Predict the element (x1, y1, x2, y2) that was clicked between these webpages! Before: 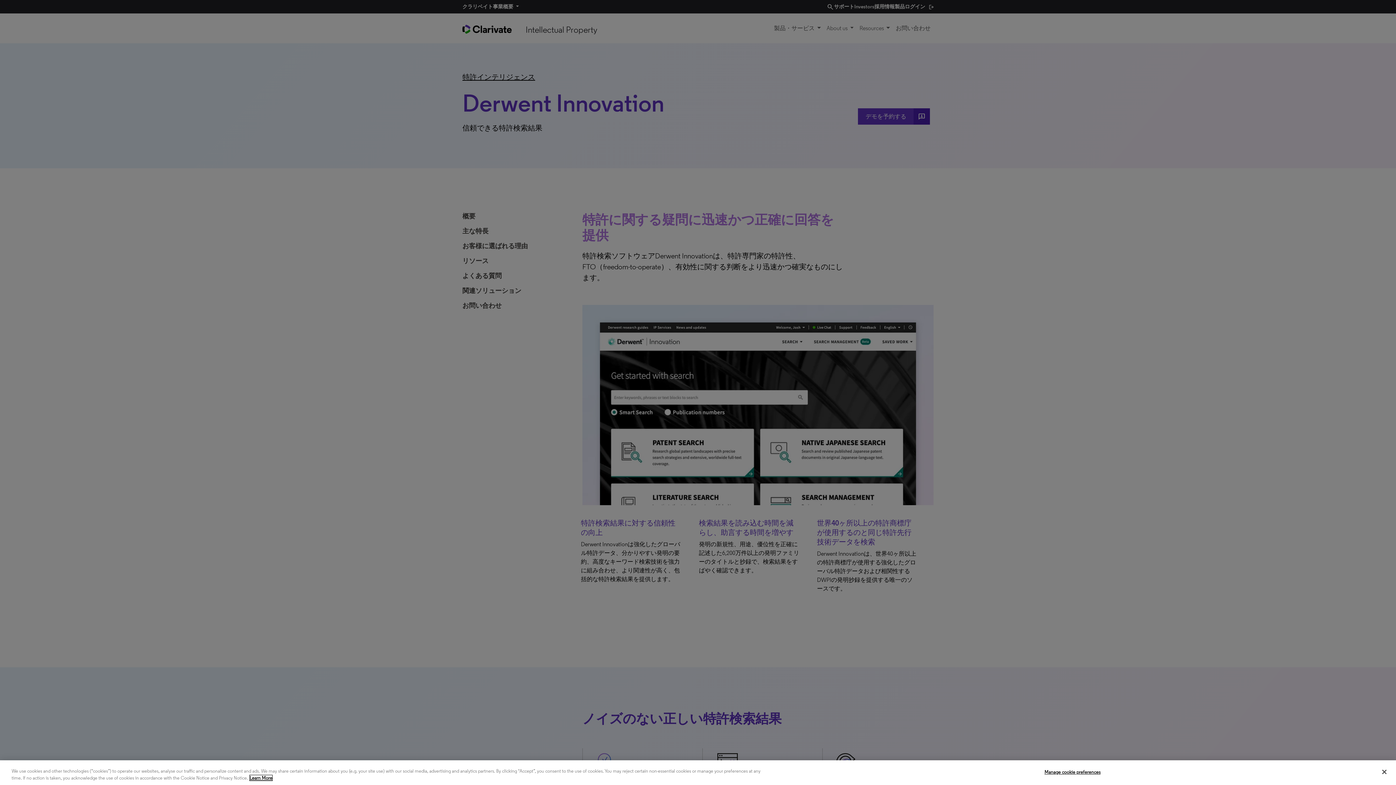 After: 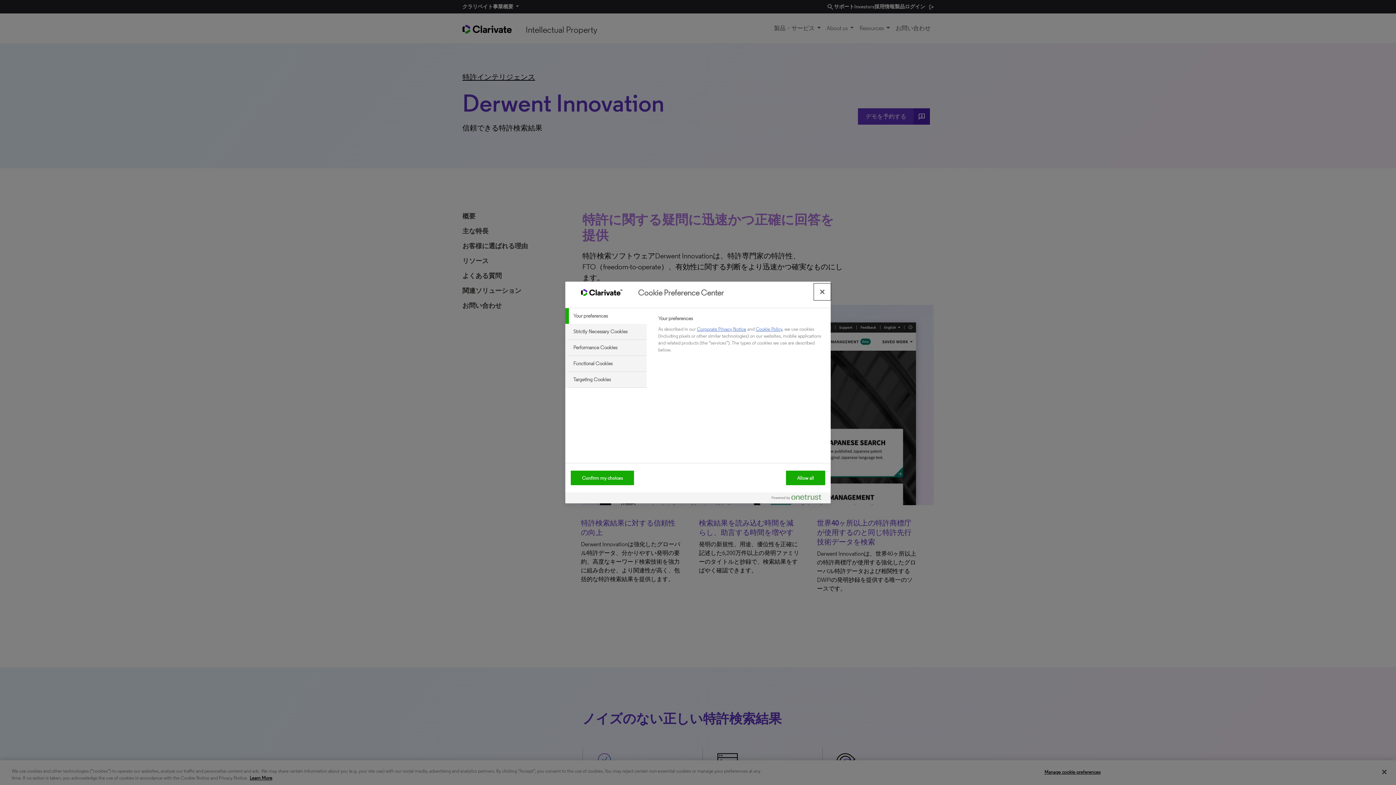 Action: label: Manage cookie preferences bbox: (1044, 765, 1100, 779)